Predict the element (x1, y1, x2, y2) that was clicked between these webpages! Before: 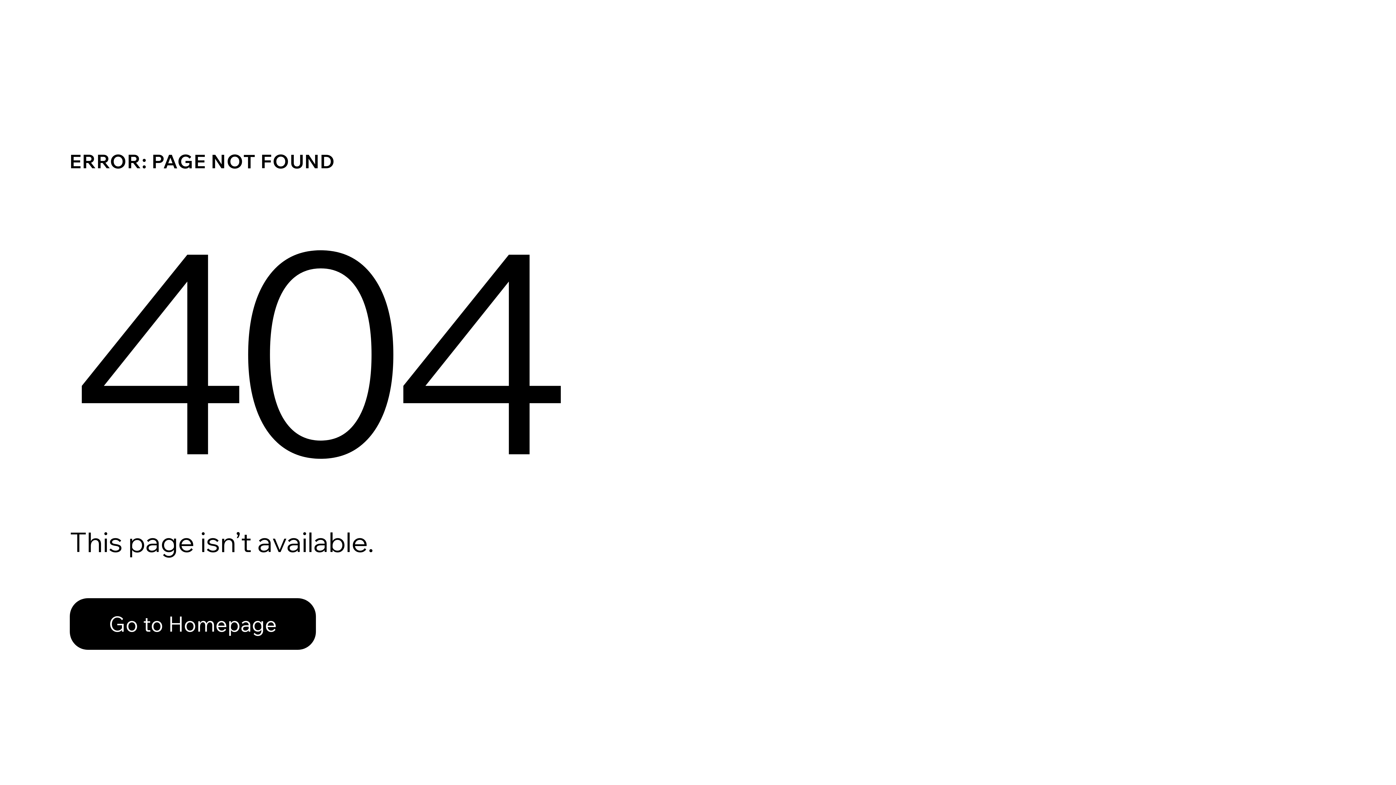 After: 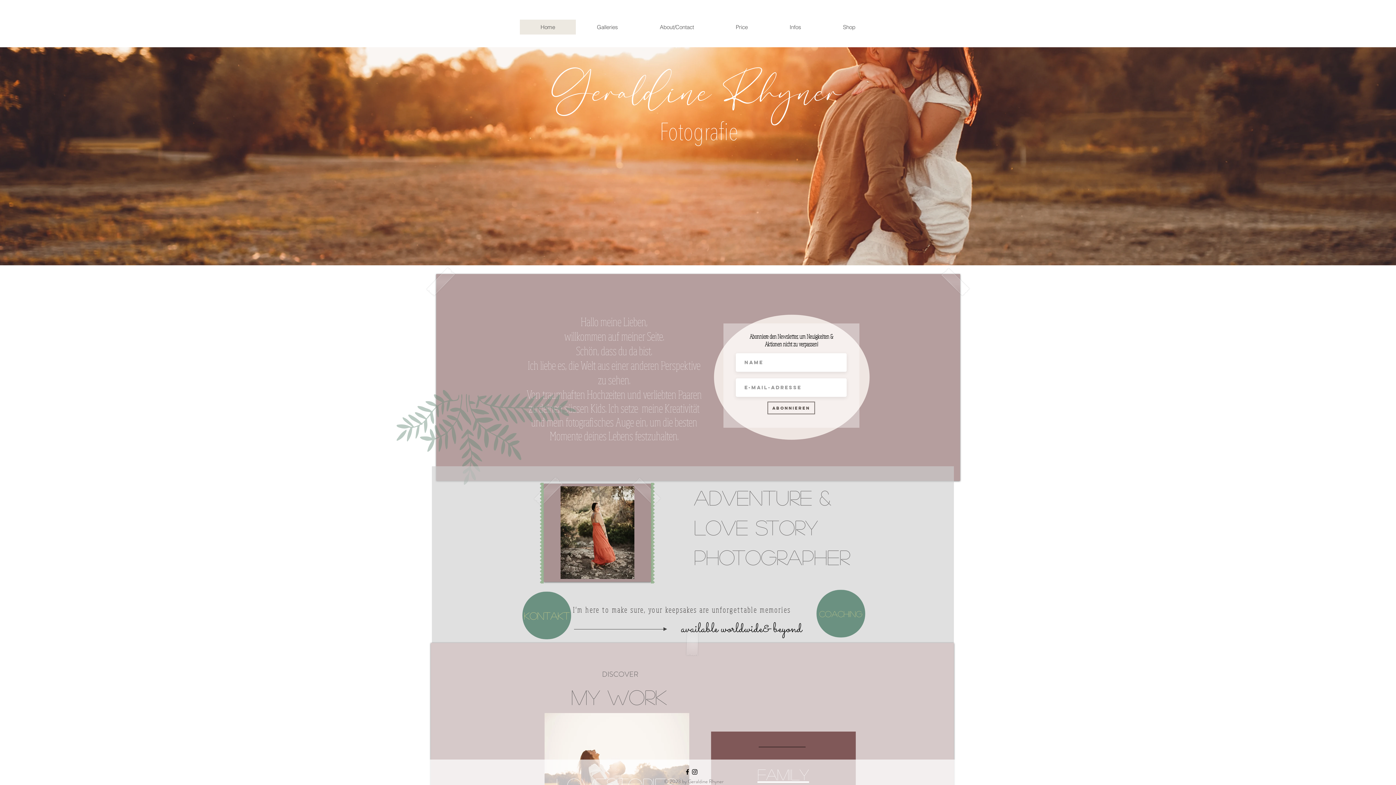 Action: bbox: (69, 582, 768, 659) label: Go to Homepage